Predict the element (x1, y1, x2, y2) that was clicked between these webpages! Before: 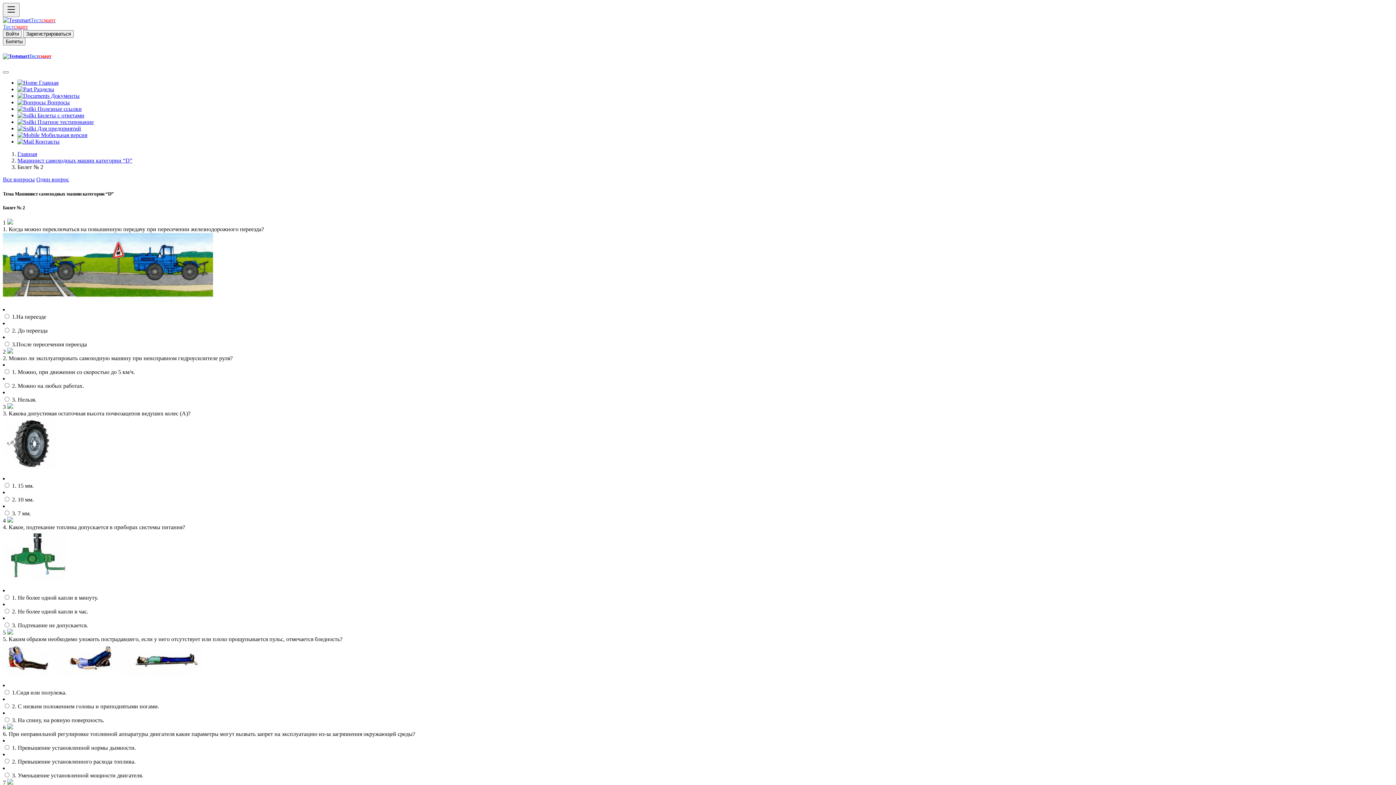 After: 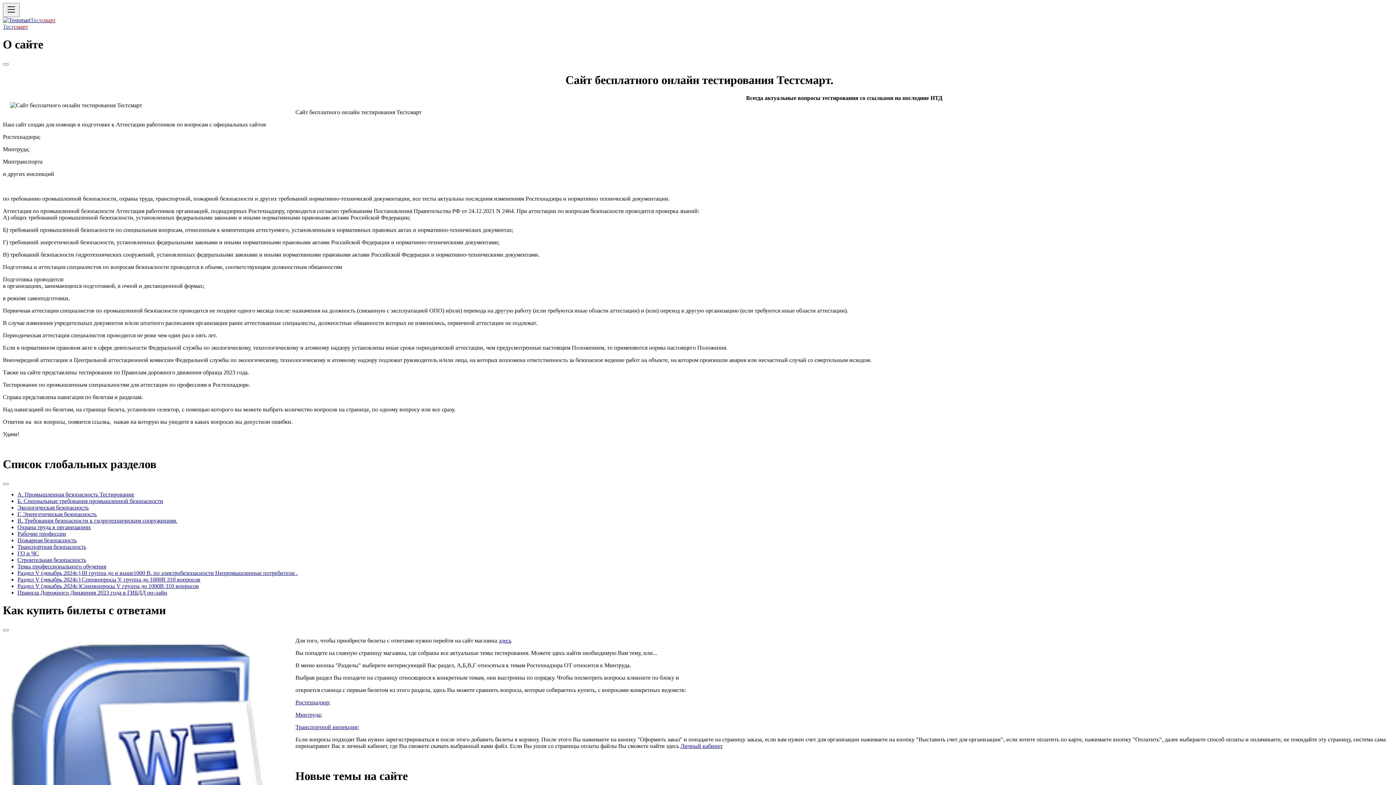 Action: bbox: (17, 79, 58, 85) label:  Главная